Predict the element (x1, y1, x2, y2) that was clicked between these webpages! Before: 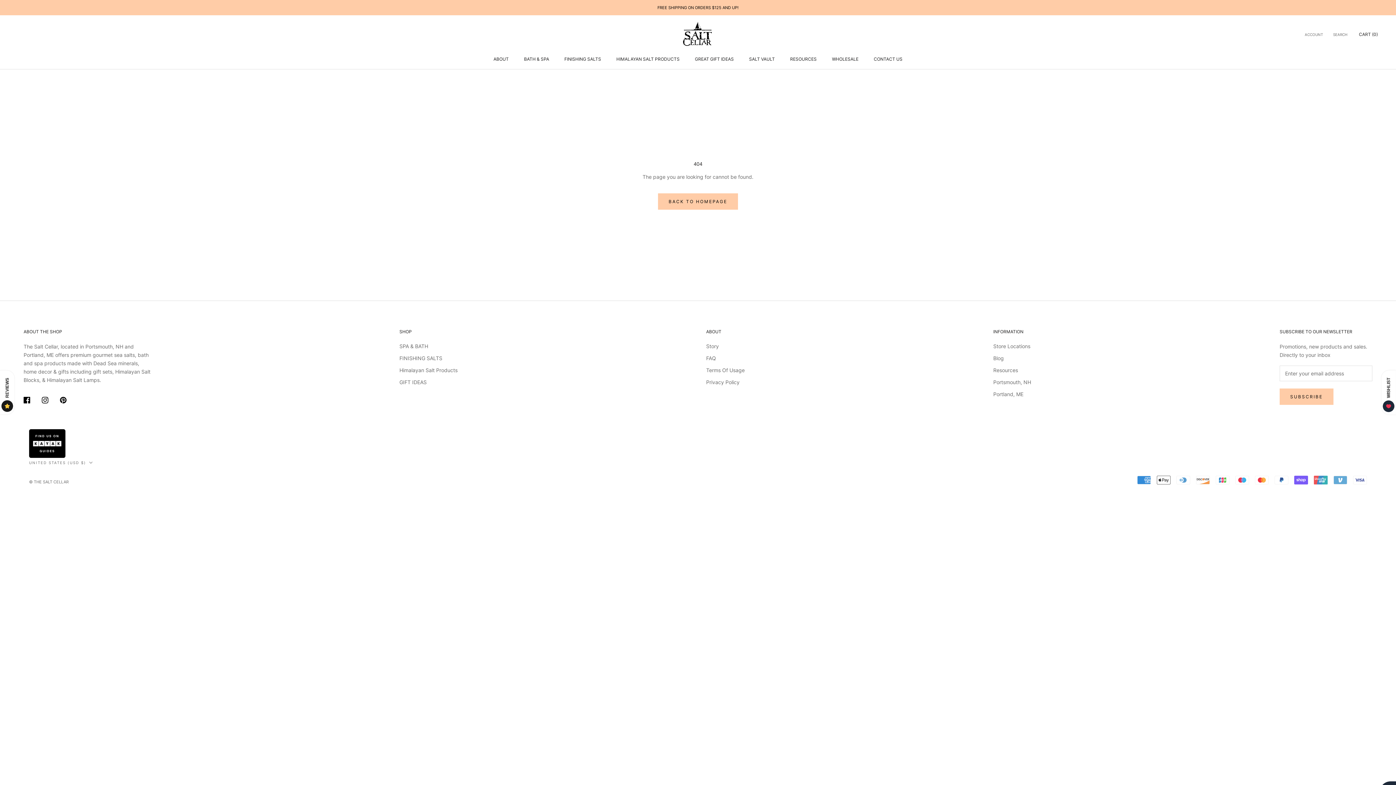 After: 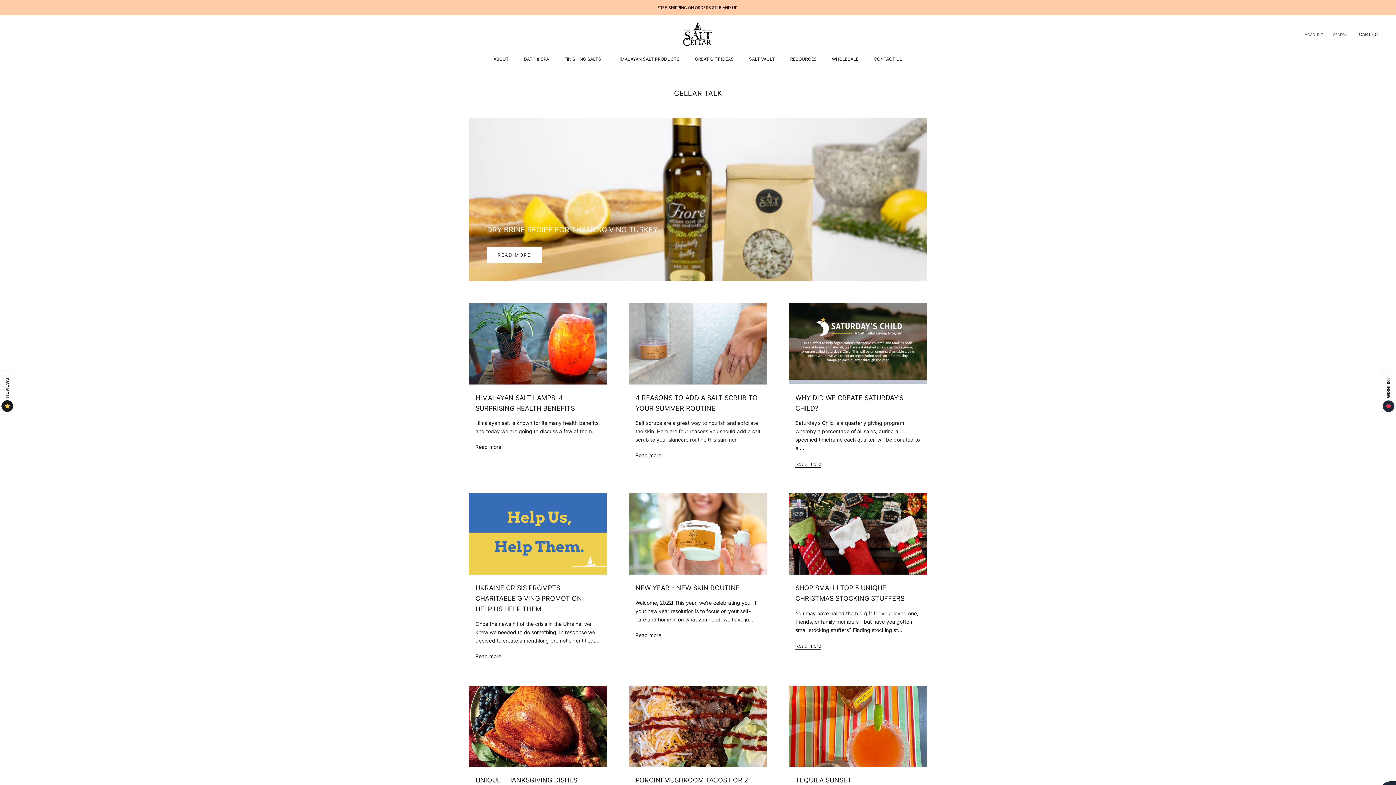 Action: label: Blog bbox: (993, 354, 1031, 362)